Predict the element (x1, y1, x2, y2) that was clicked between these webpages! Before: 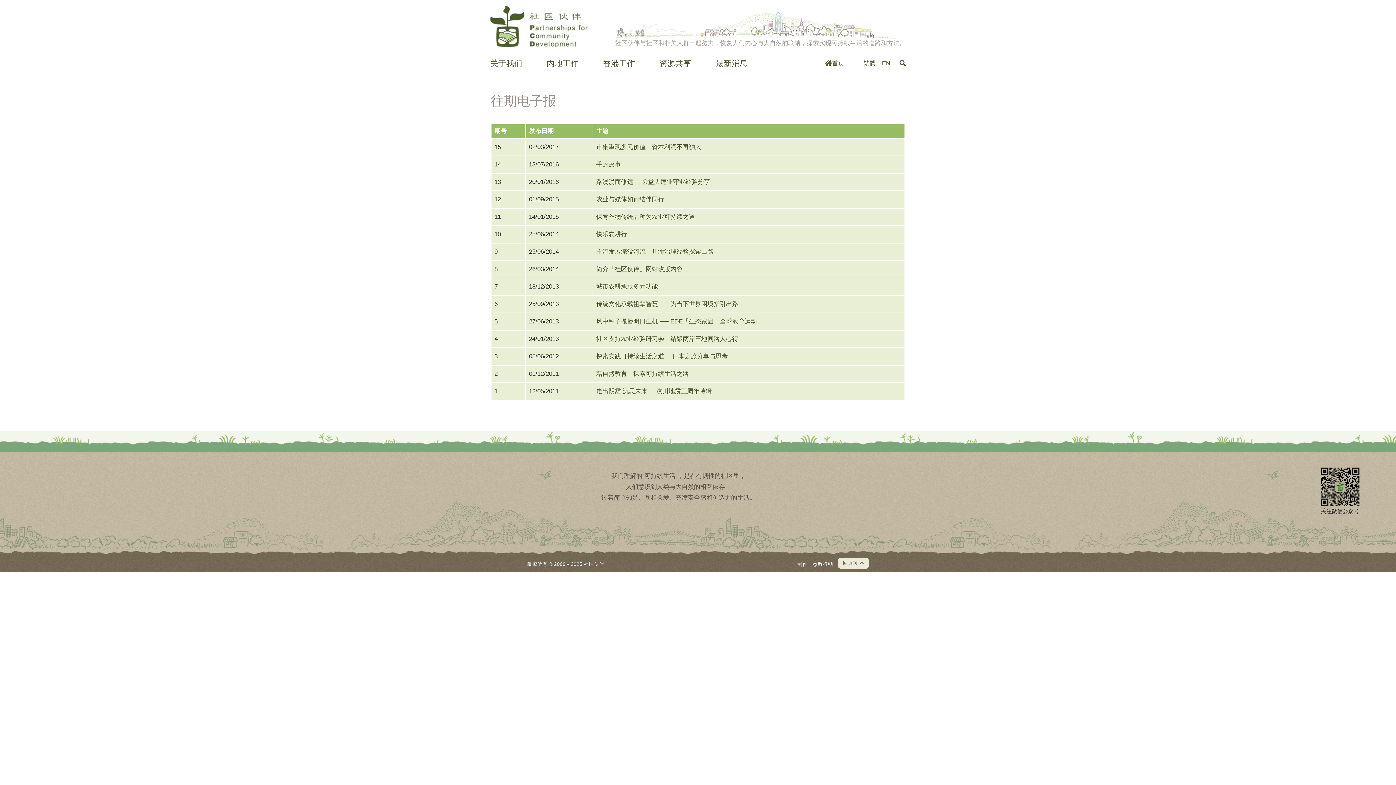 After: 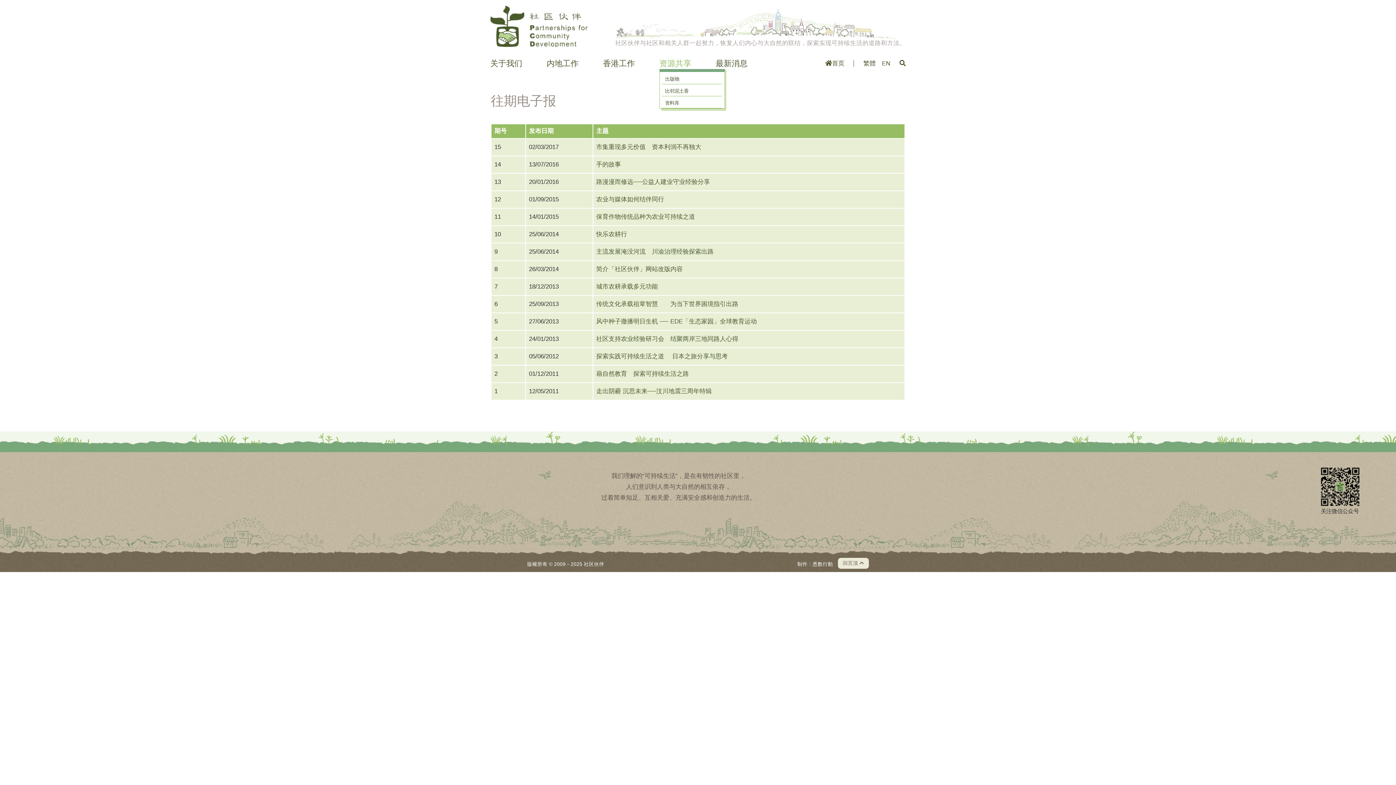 Action: bbox: (659, 59, 691, 67) label: 资源共享